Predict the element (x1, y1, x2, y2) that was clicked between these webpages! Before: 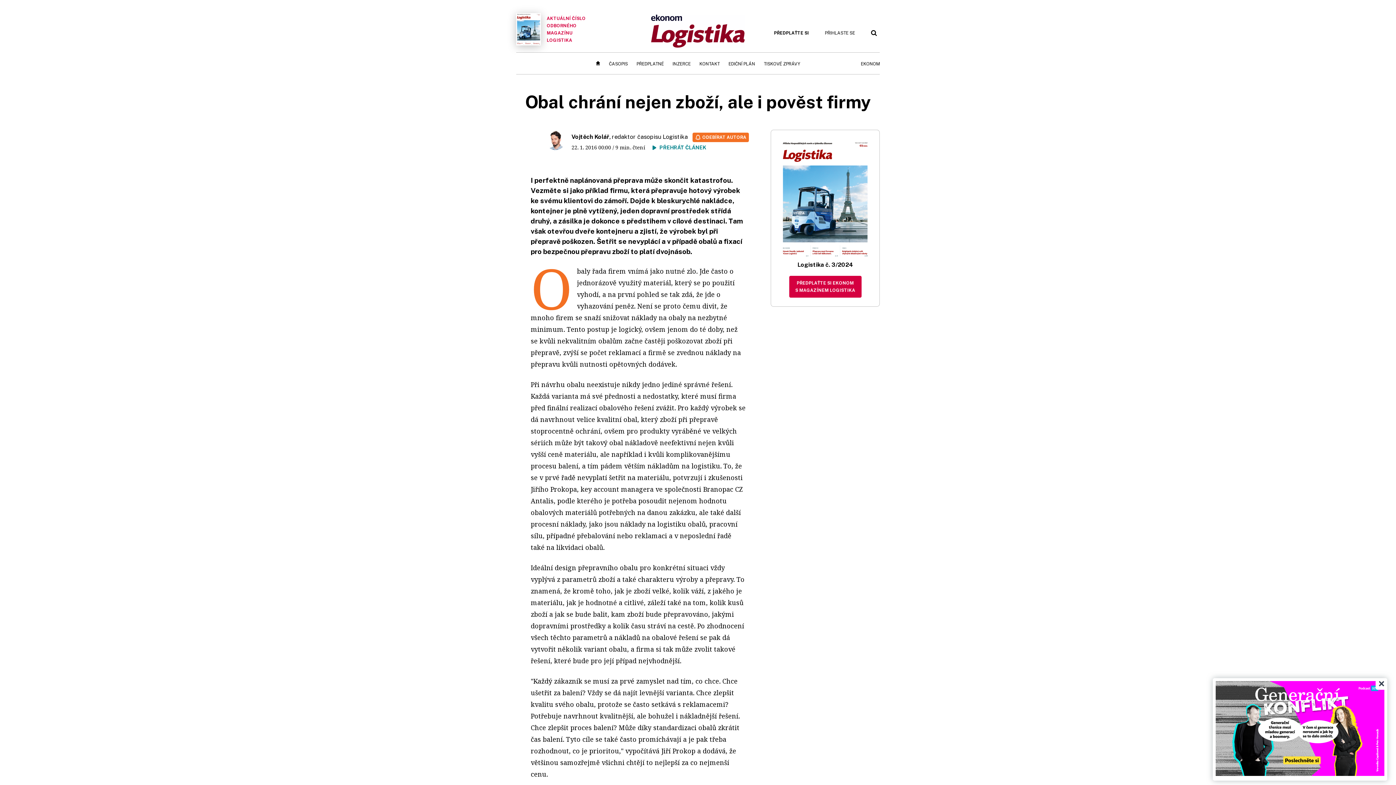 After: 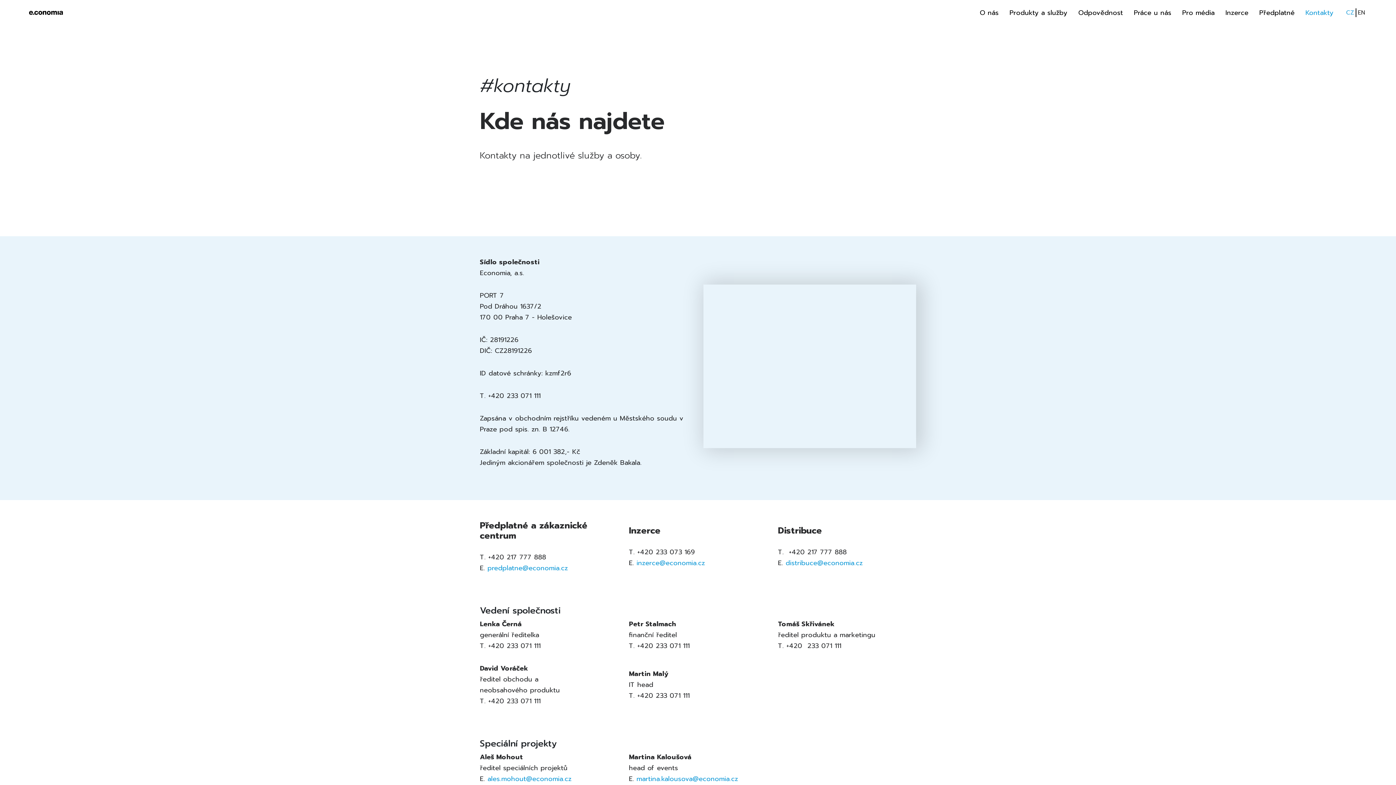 Action: label: KONTAKT bbox: (699, 60, 720, 67)